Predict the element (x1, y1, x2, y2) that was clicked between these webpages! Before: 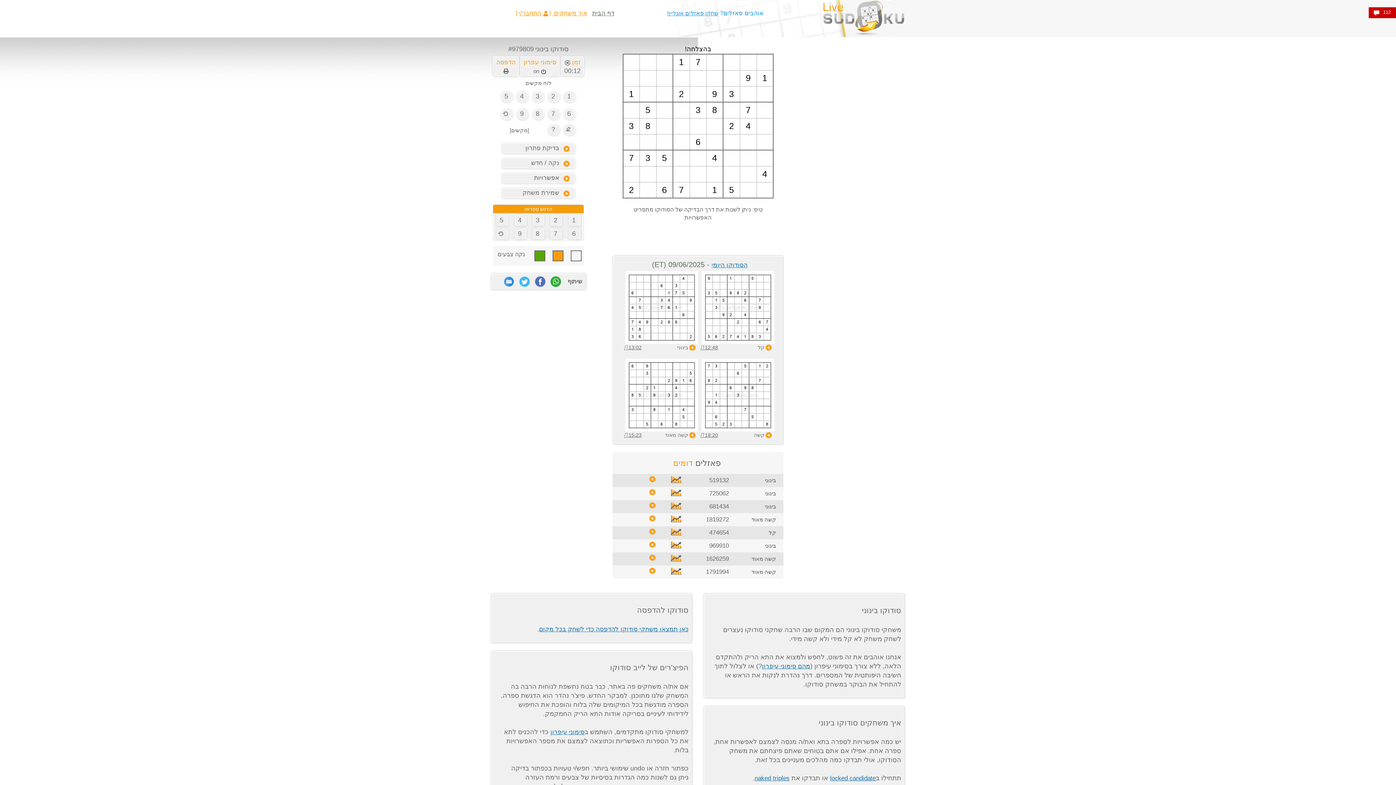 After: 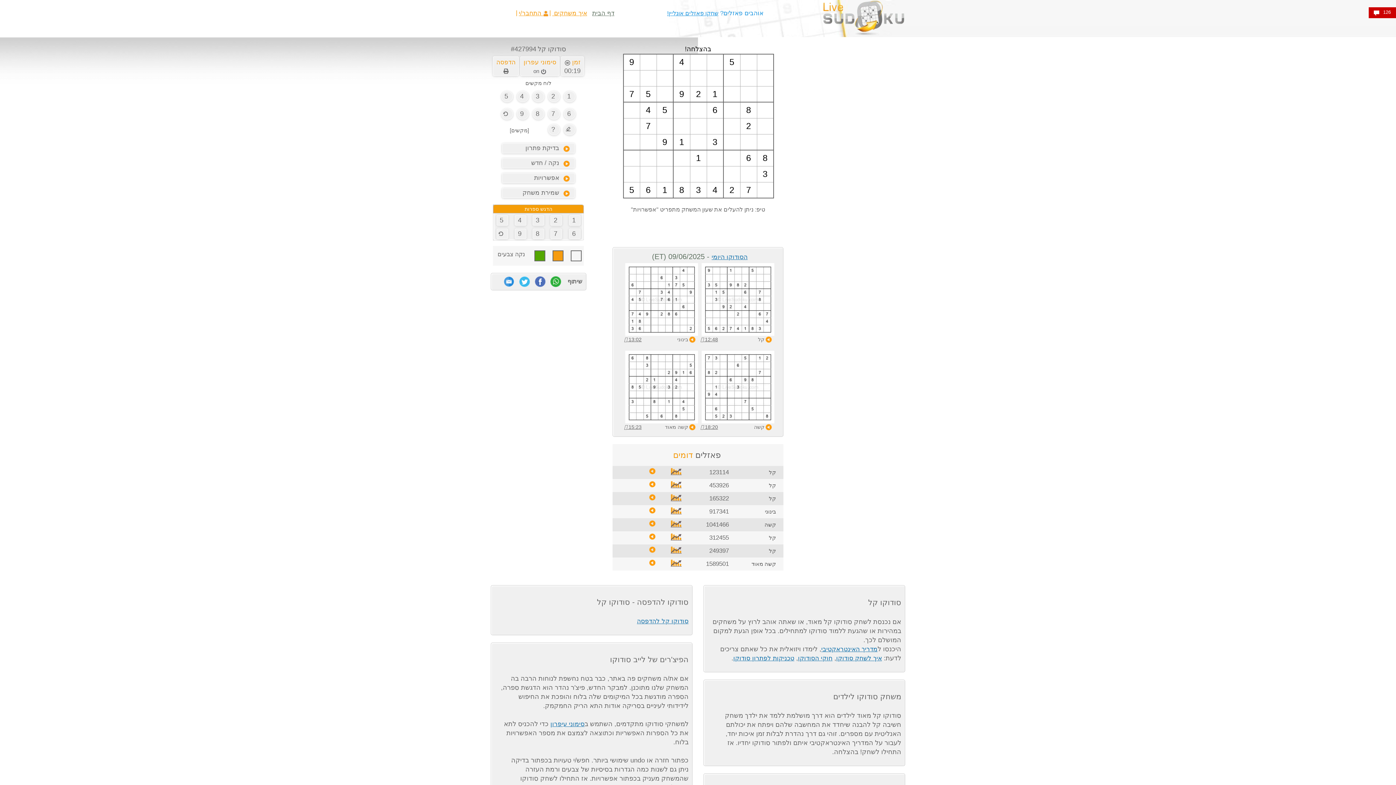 Action: bbox: (758, 344, 775, 351) label:   קל